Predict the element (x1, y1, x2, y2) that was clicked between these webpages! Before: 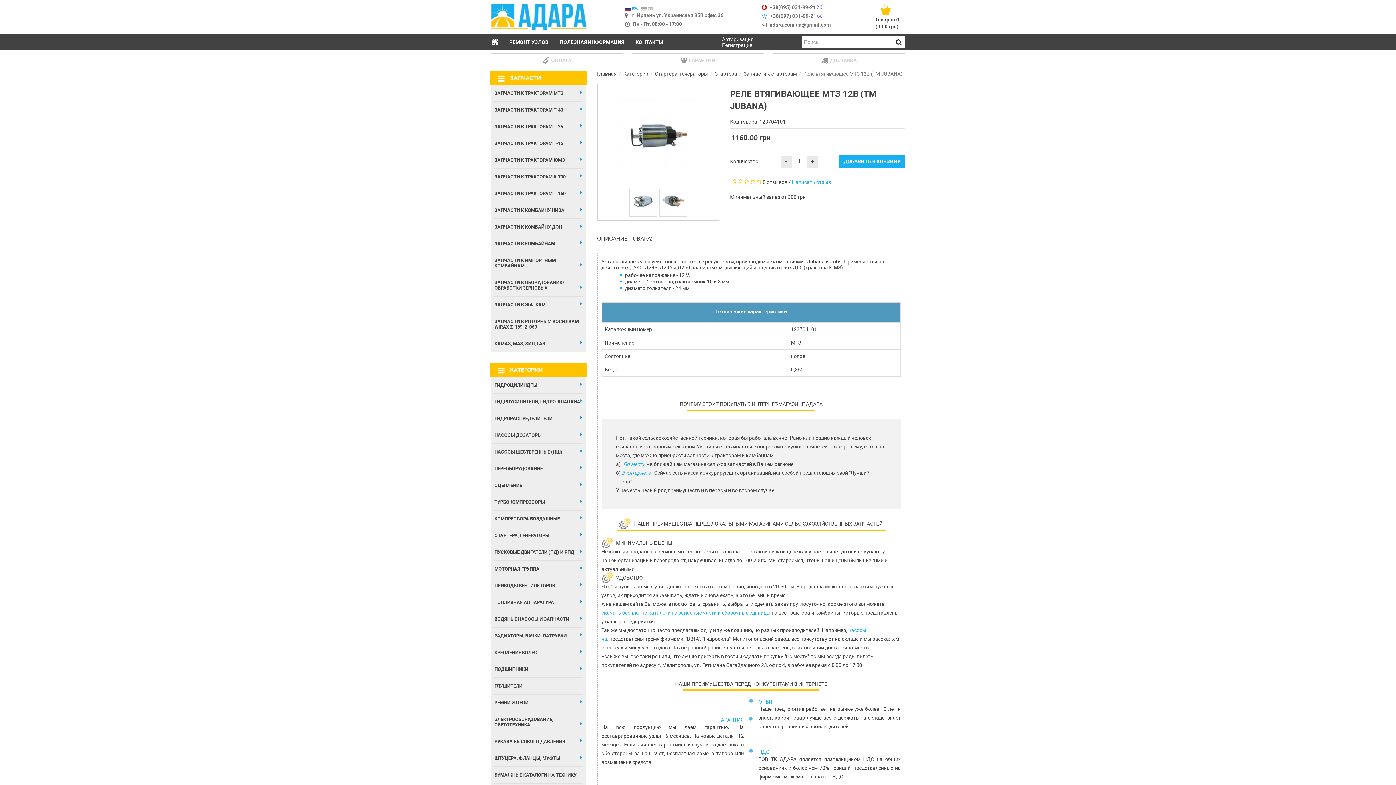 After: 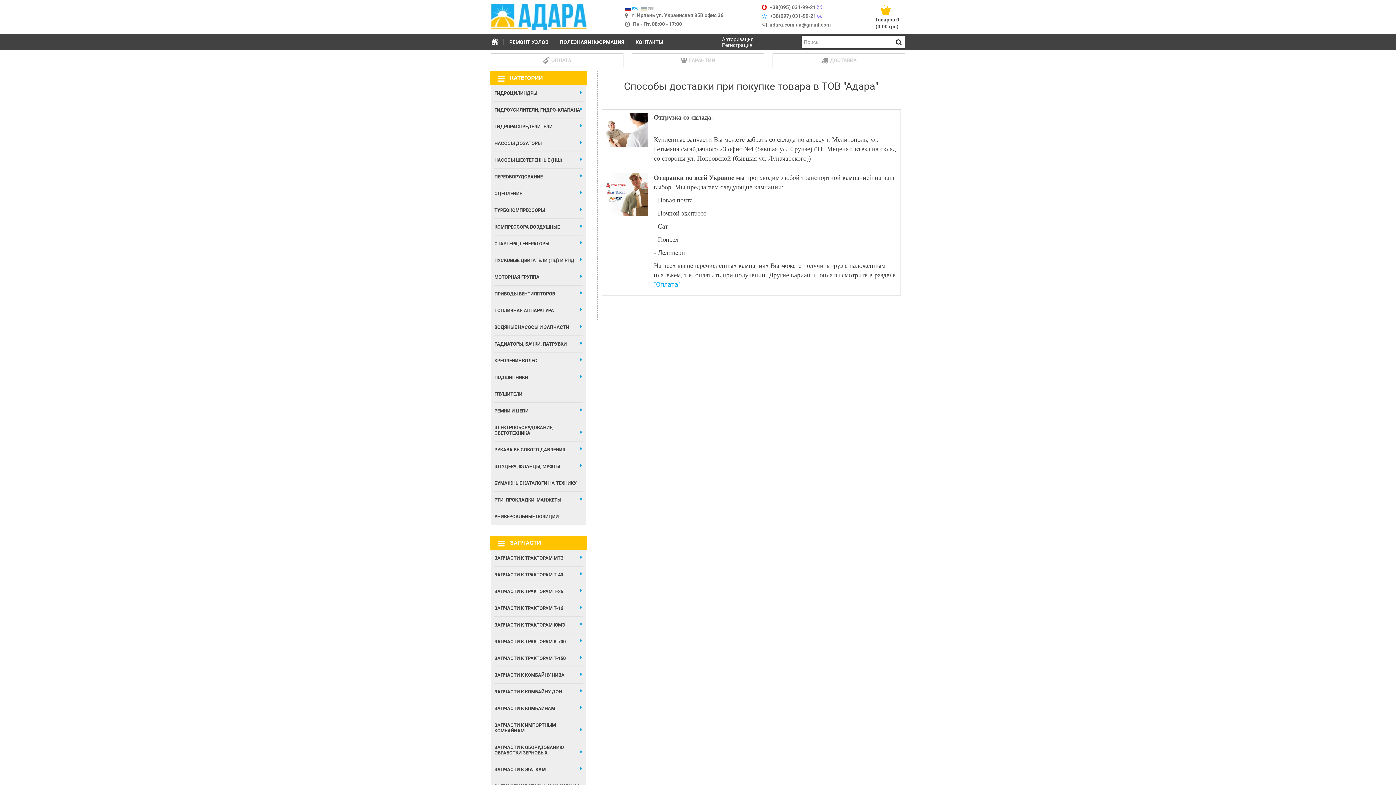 Action: bbox: (772, 53, 905, 67) label: ДОСТАВКА